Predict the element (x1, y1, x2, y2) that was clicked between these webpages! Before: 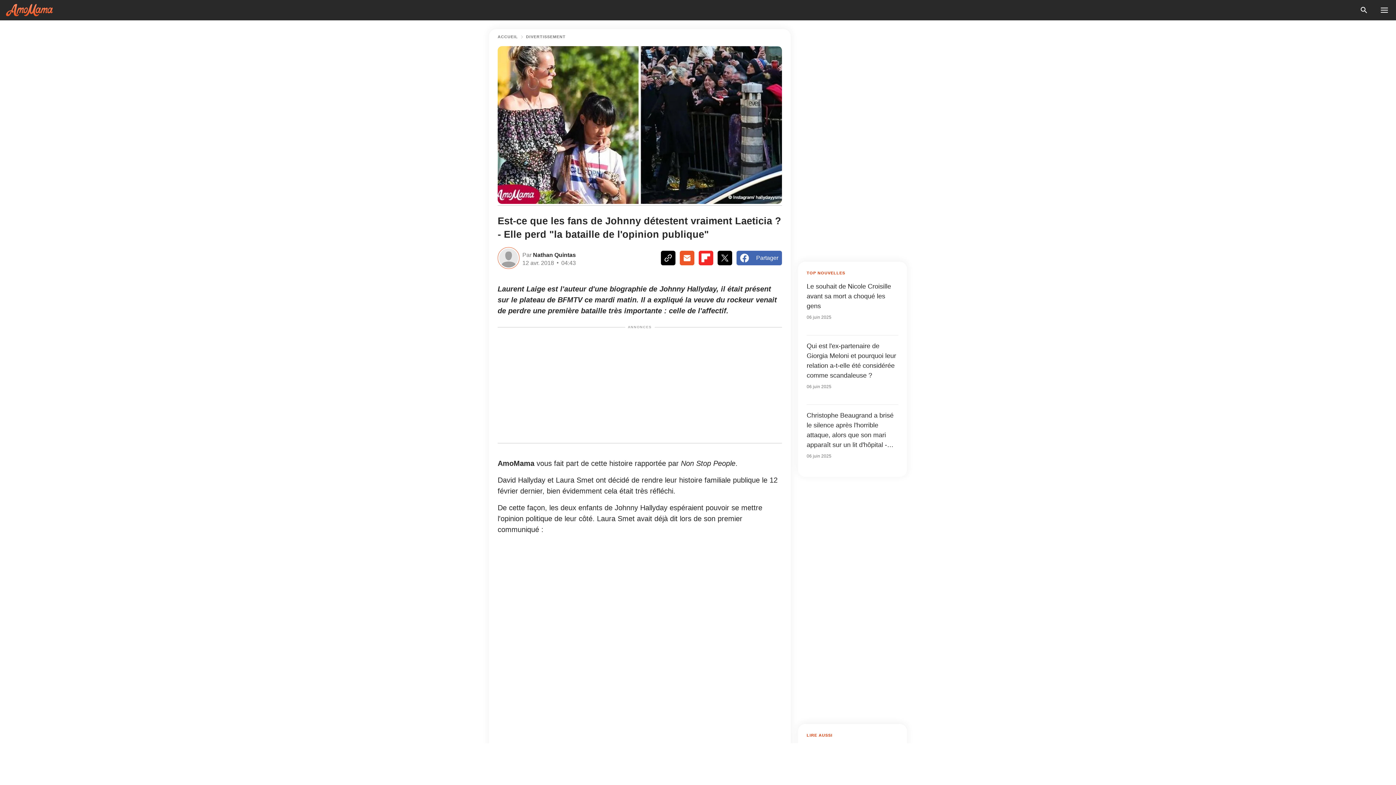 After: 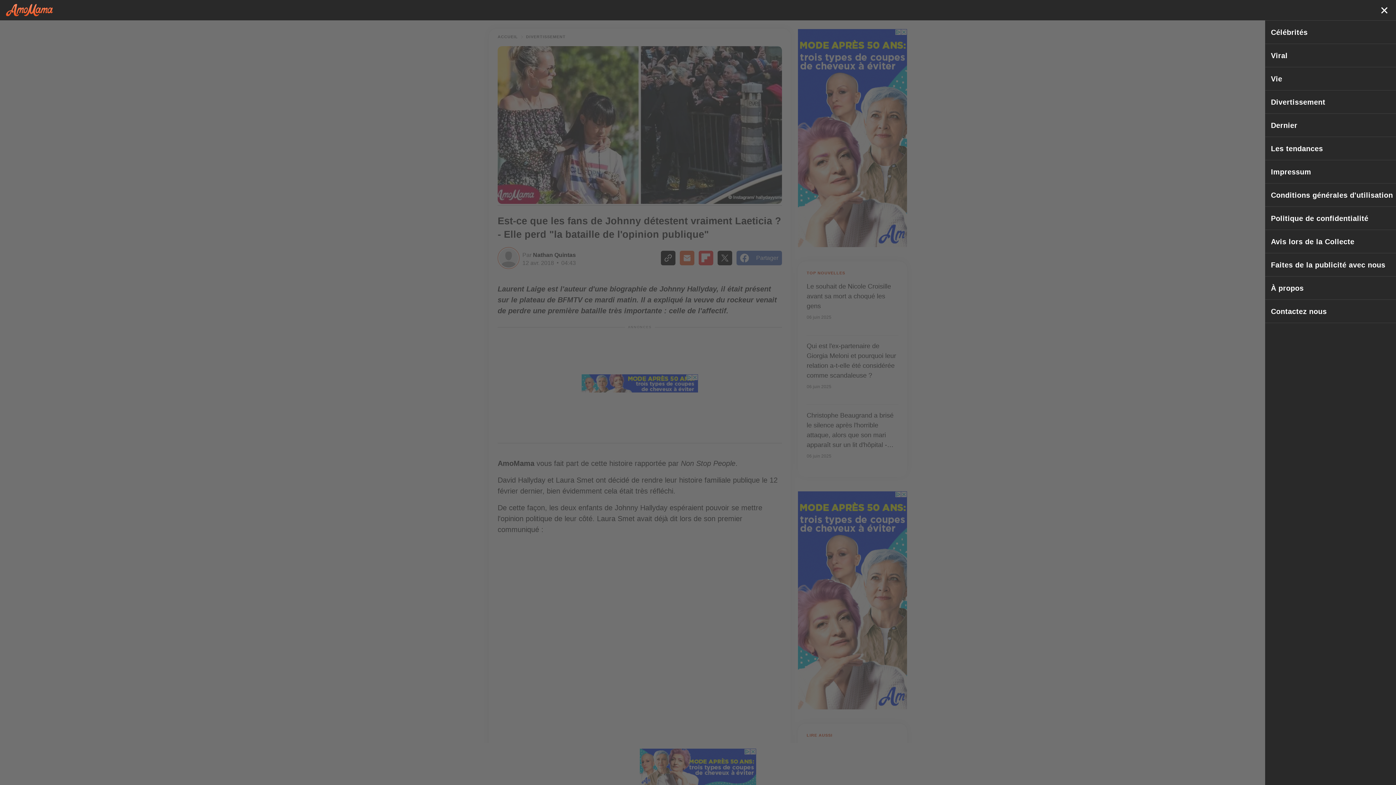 Action: bbox: (1378, 4, 1390, 16) label: menu button